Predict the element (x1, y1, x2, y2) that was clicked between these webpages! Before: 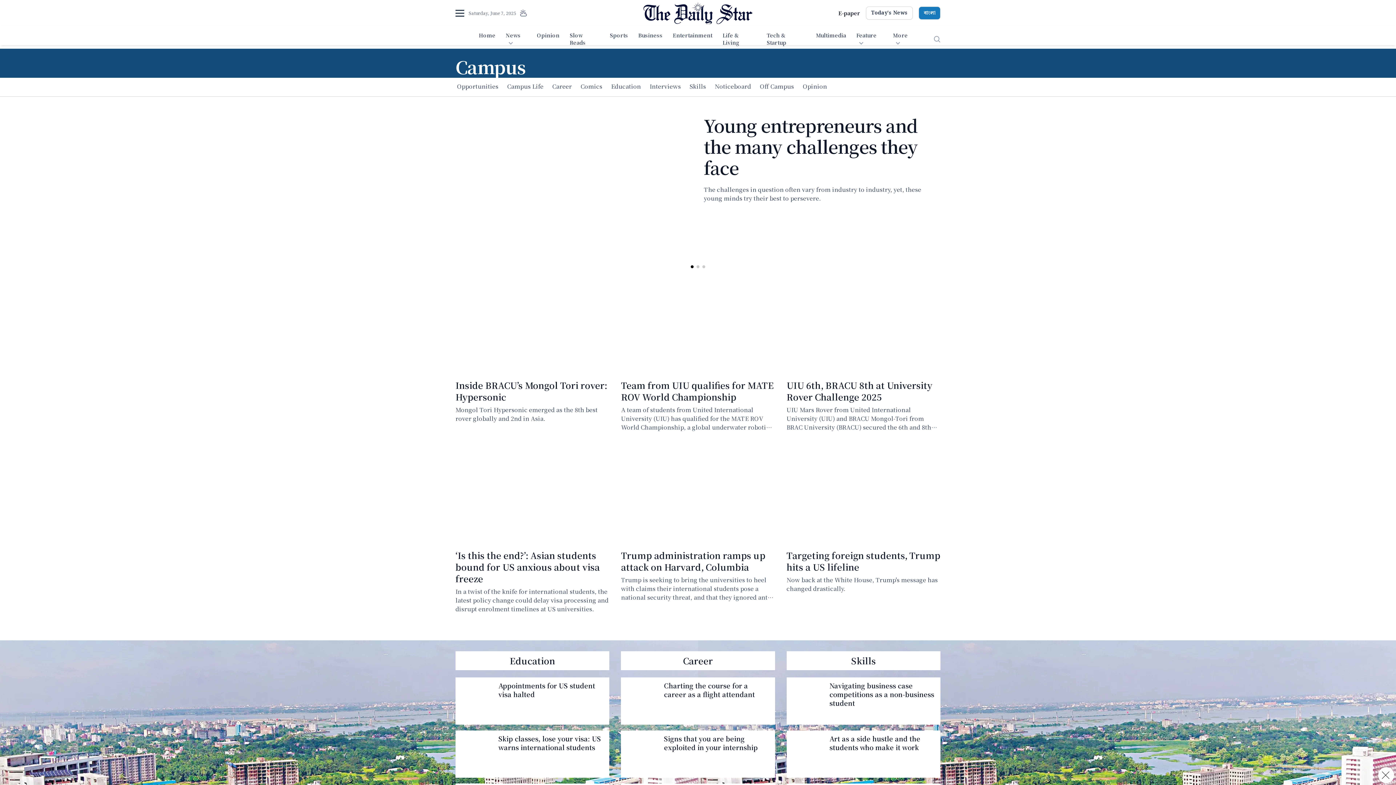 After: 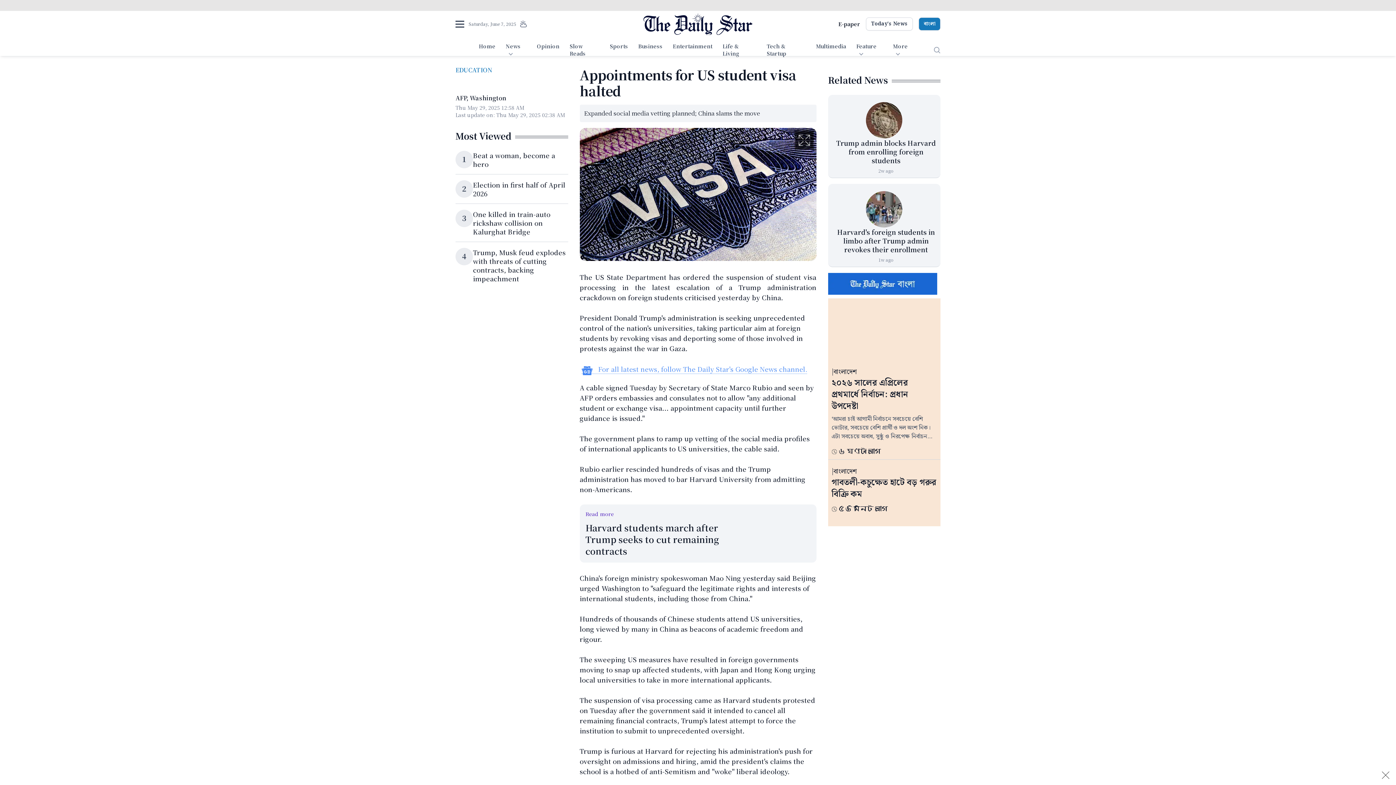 Action: bbox: (498, 681, 595, 699) label: Appointments for US student visa halted